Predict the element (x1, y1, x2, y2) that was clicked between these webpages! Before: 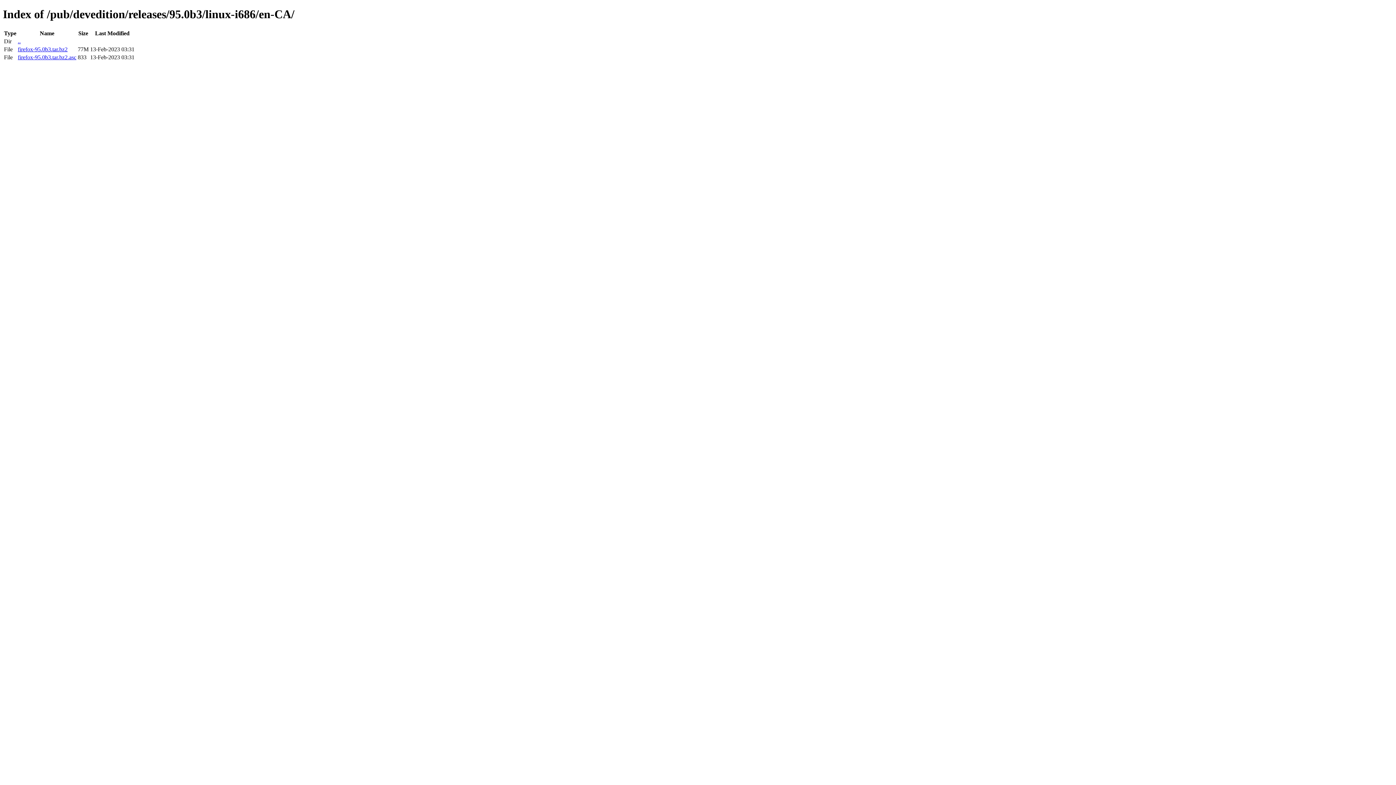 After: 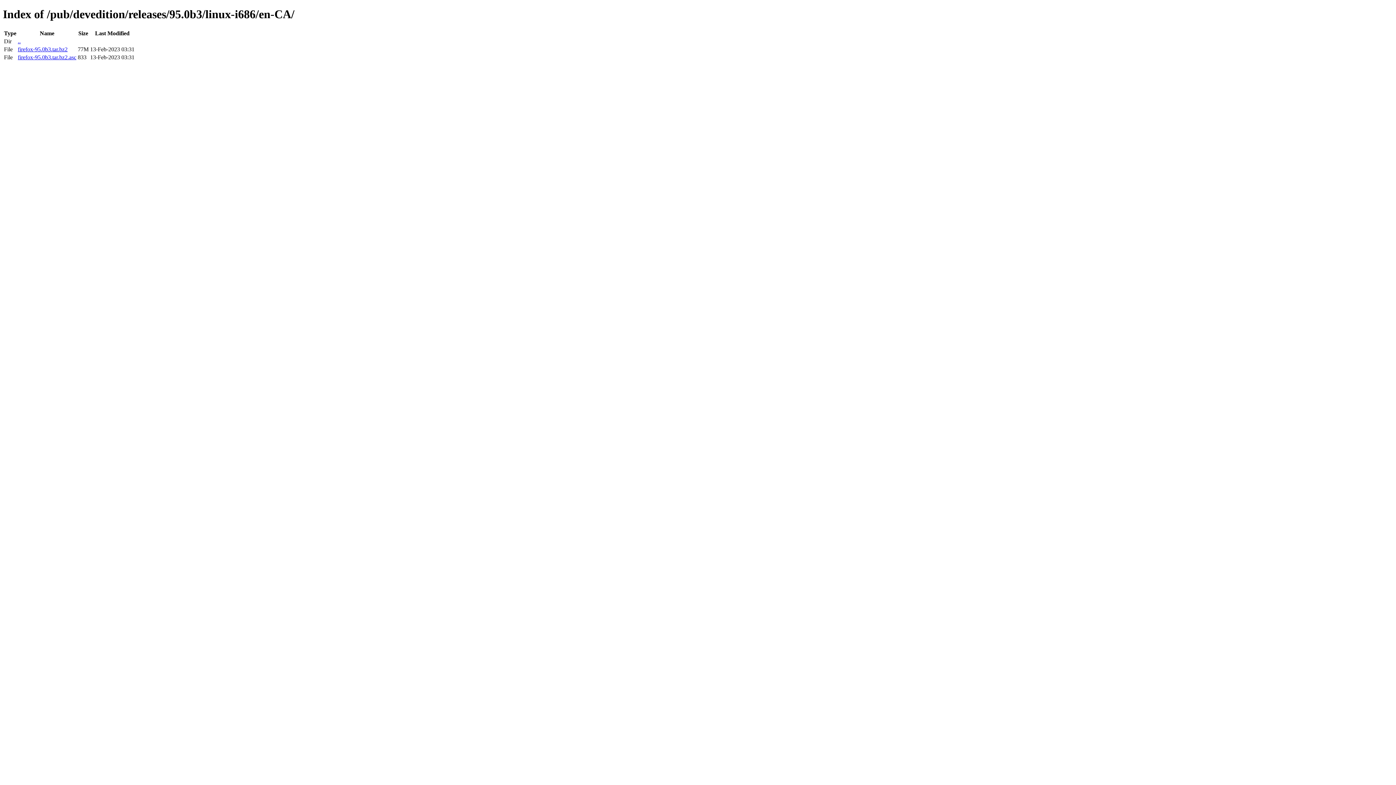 Action: label: firefox-95.0b3.tar.bz2 bbox: (17, 46, 67, 52)